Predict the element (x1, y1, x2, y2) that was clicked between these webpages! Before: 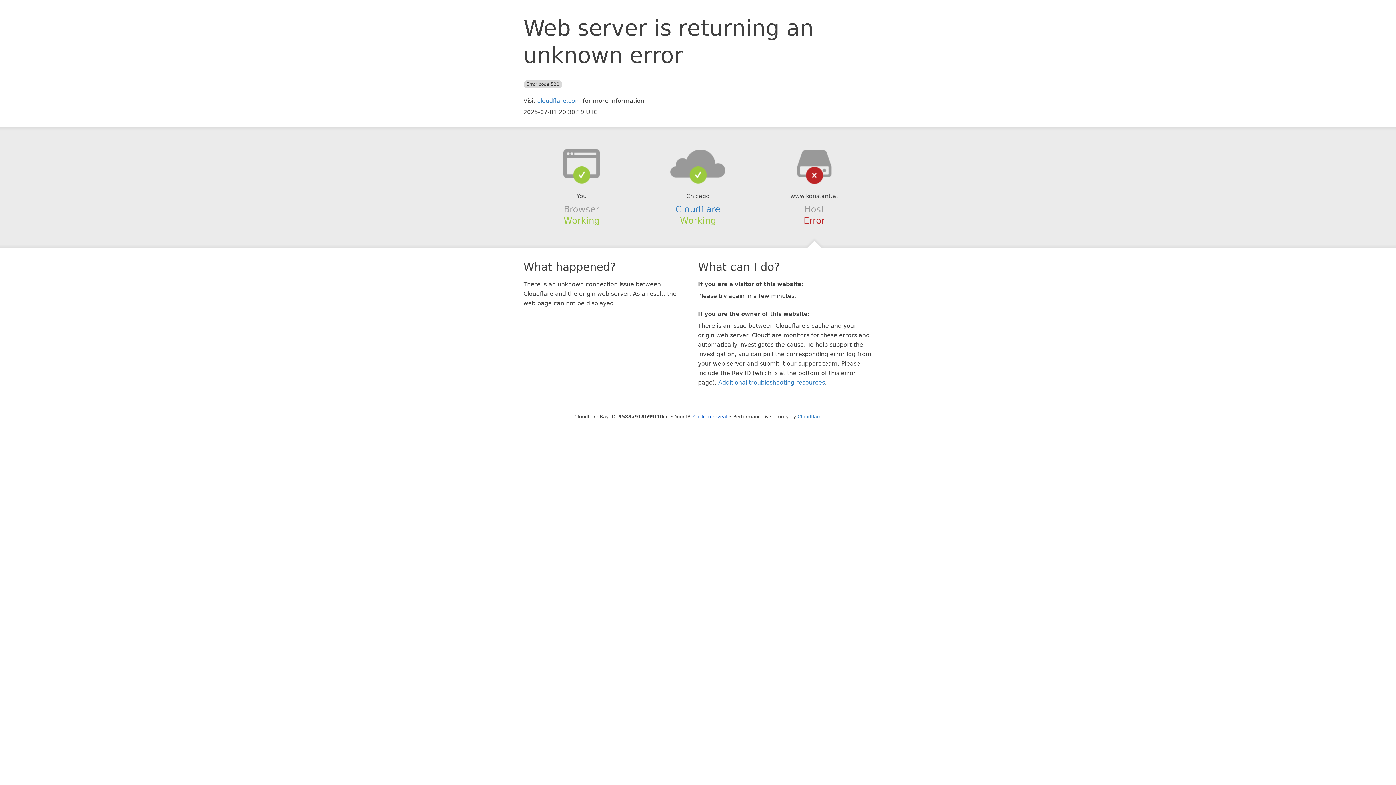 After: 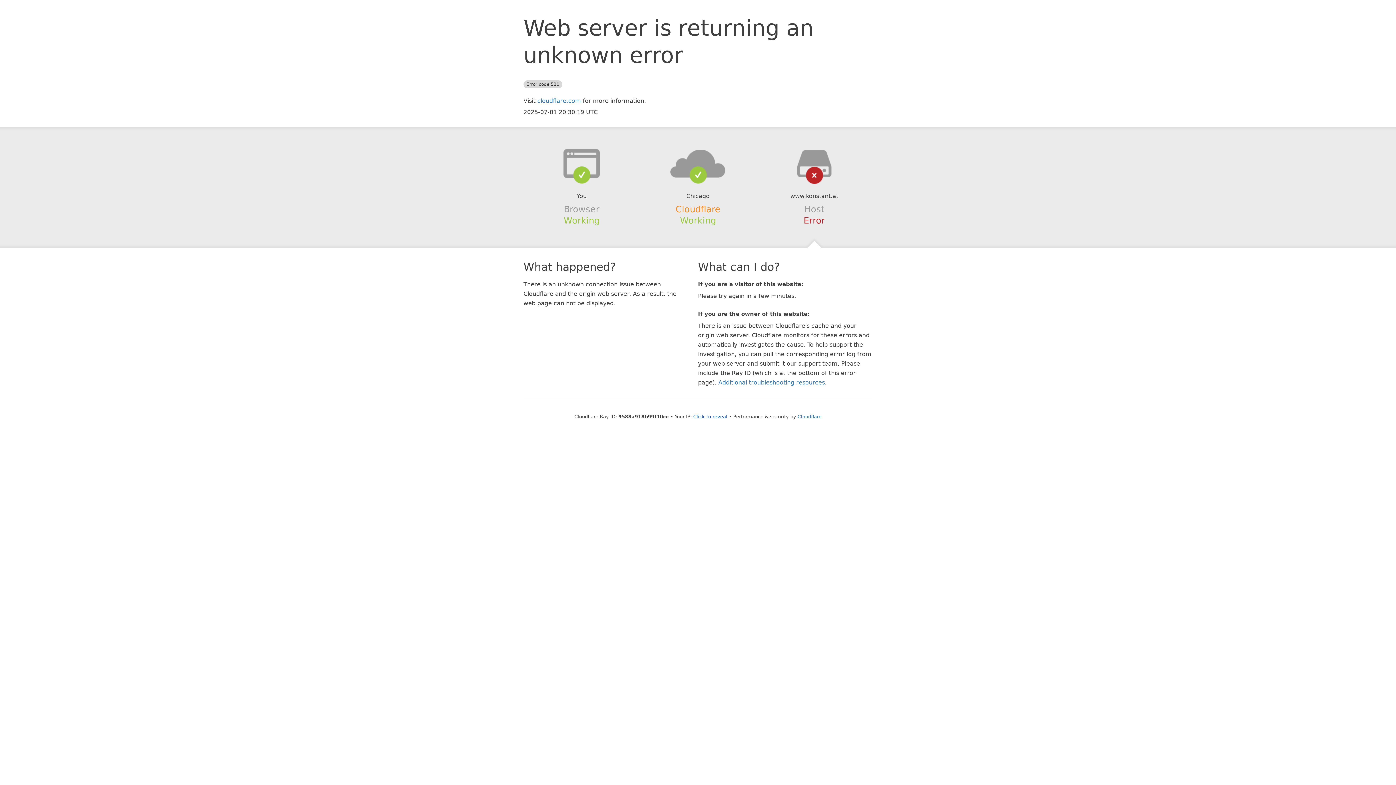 Action: bbox: (675, 204, 720, 214) label: Cloudflare